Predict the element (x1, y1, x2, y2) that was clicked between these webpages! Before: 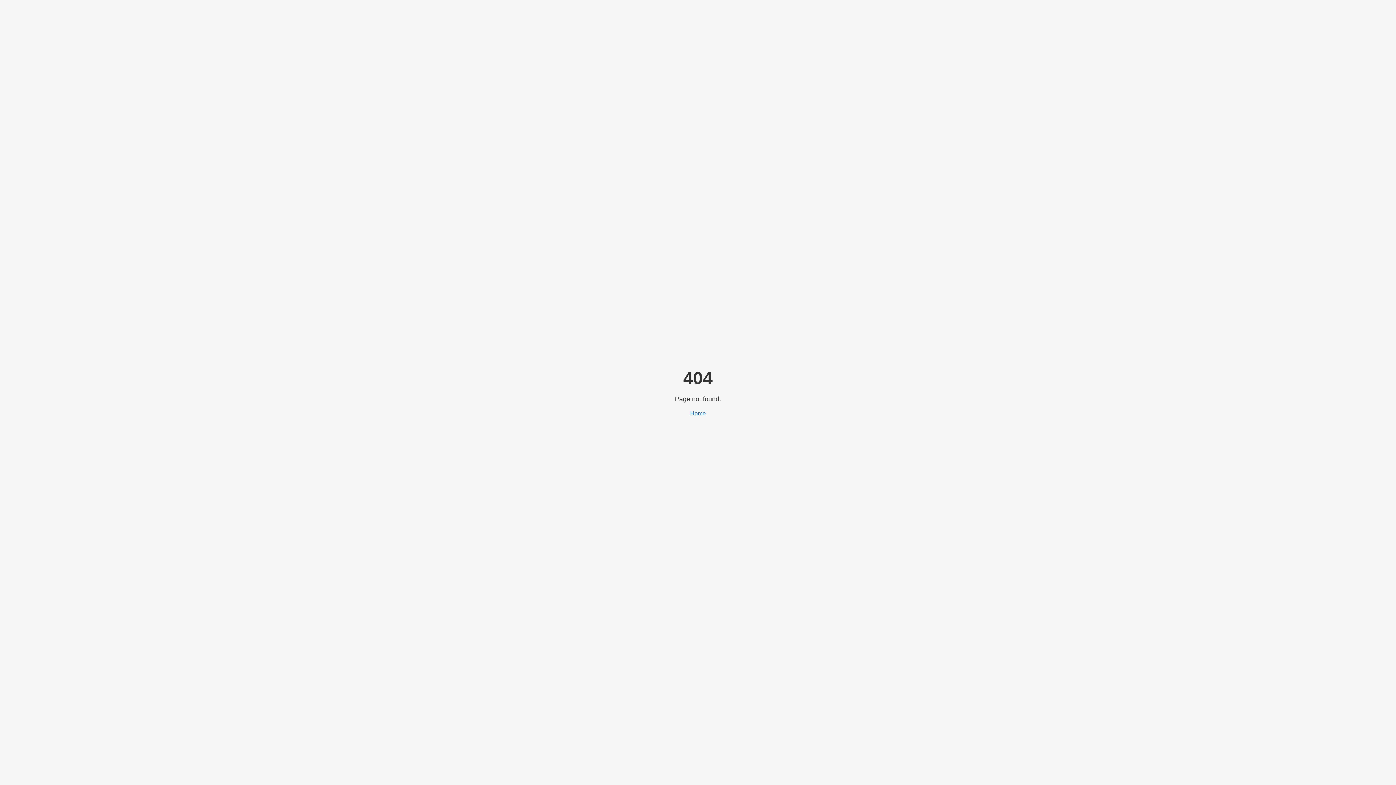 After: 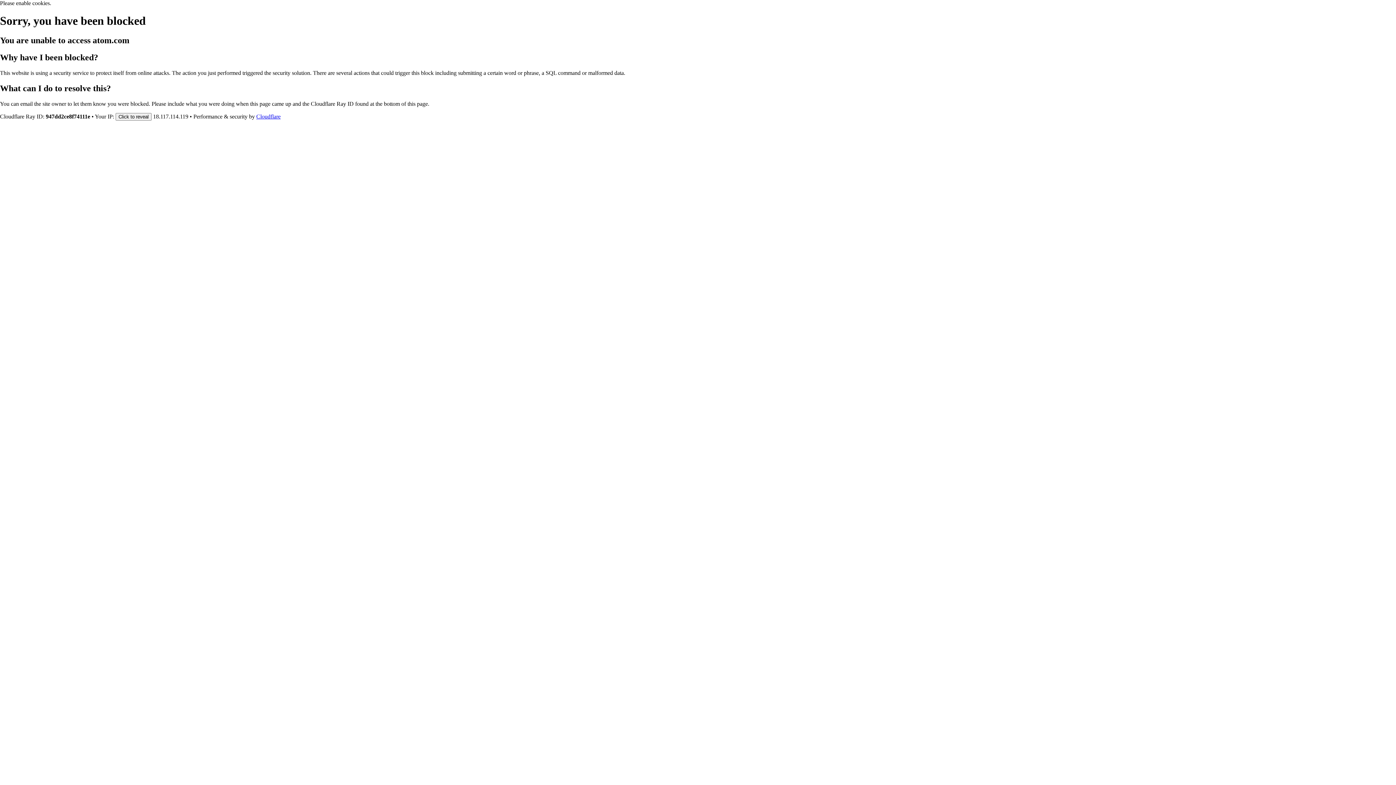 Action: bbox: (690, 410, 706, 416) label: Home